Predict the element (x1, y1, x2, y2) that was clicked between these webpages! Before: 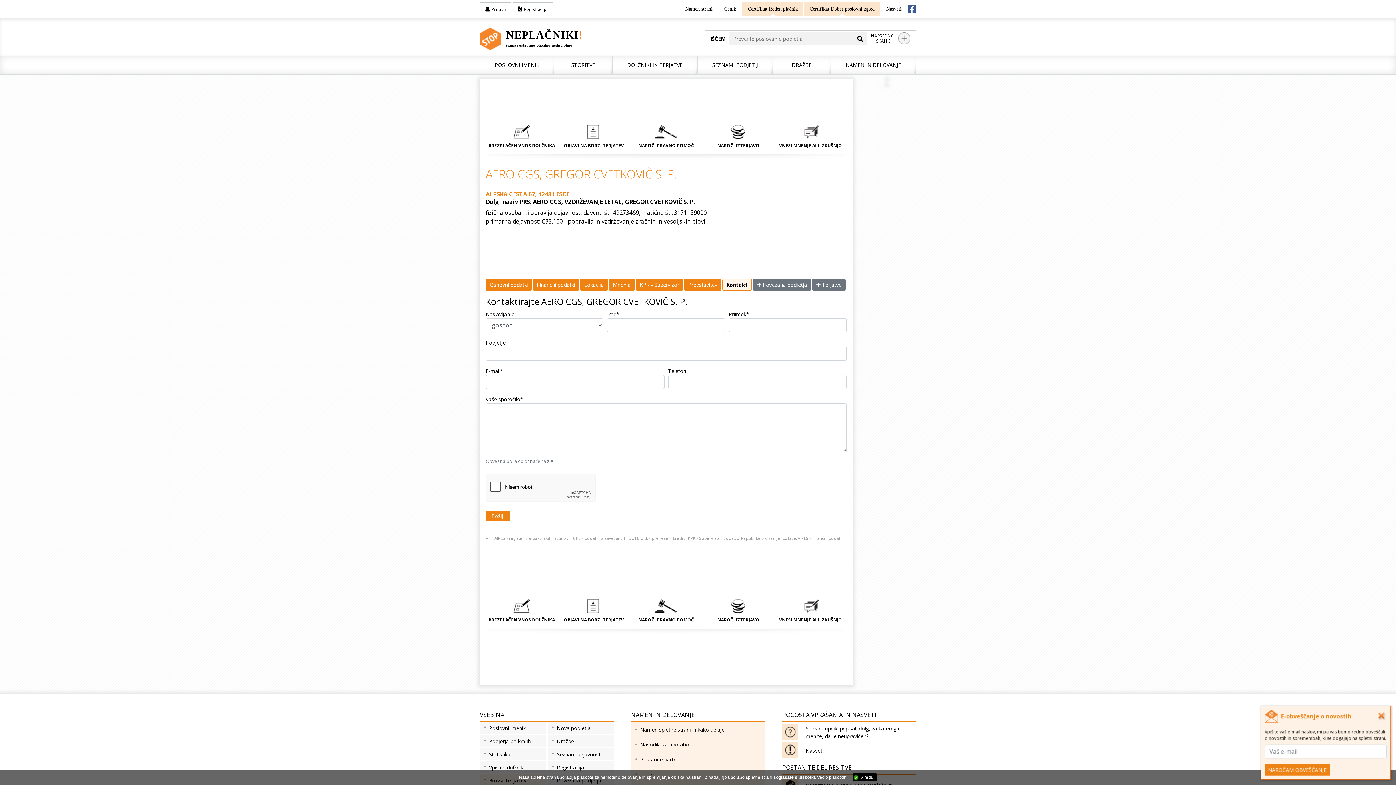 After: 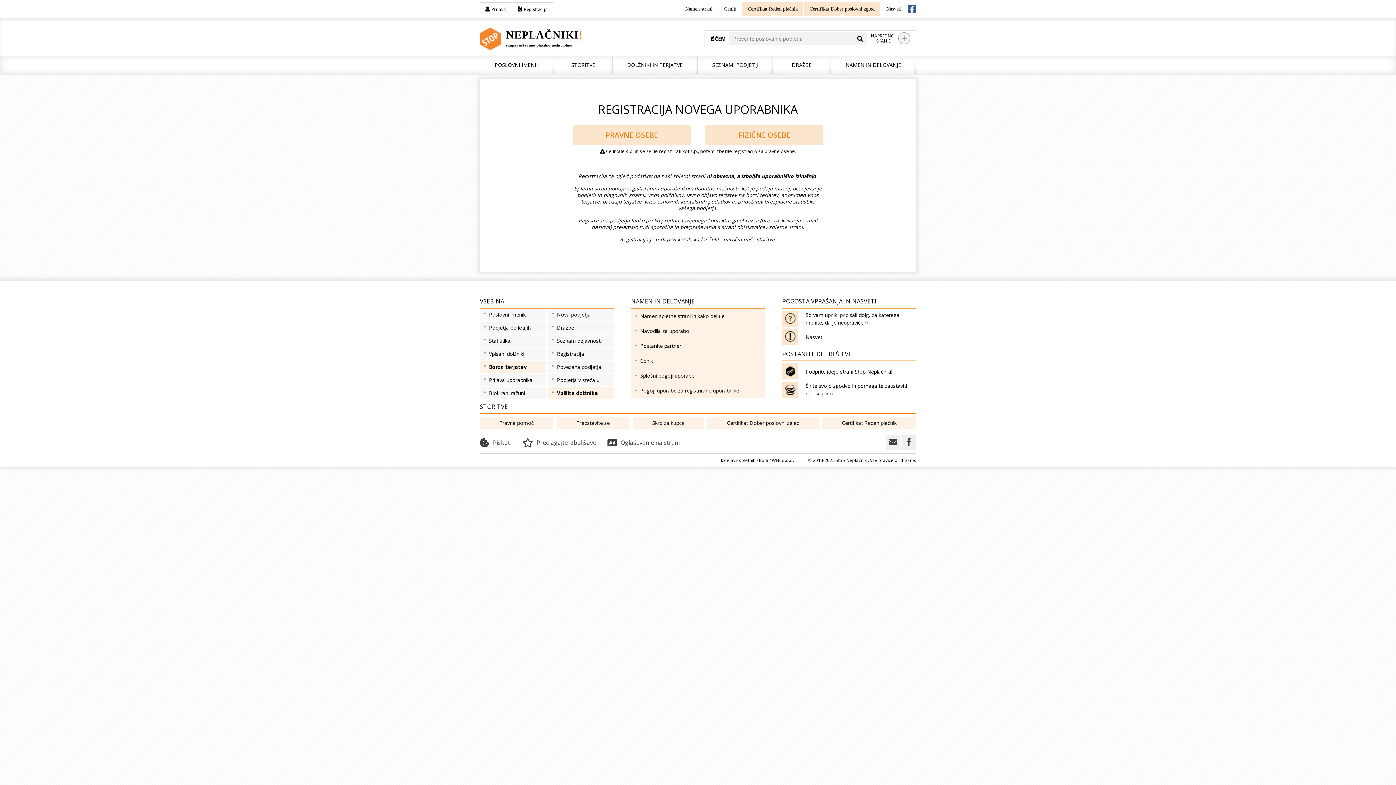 Action: label: Registracija bbox: (557, 764, 584, 771)